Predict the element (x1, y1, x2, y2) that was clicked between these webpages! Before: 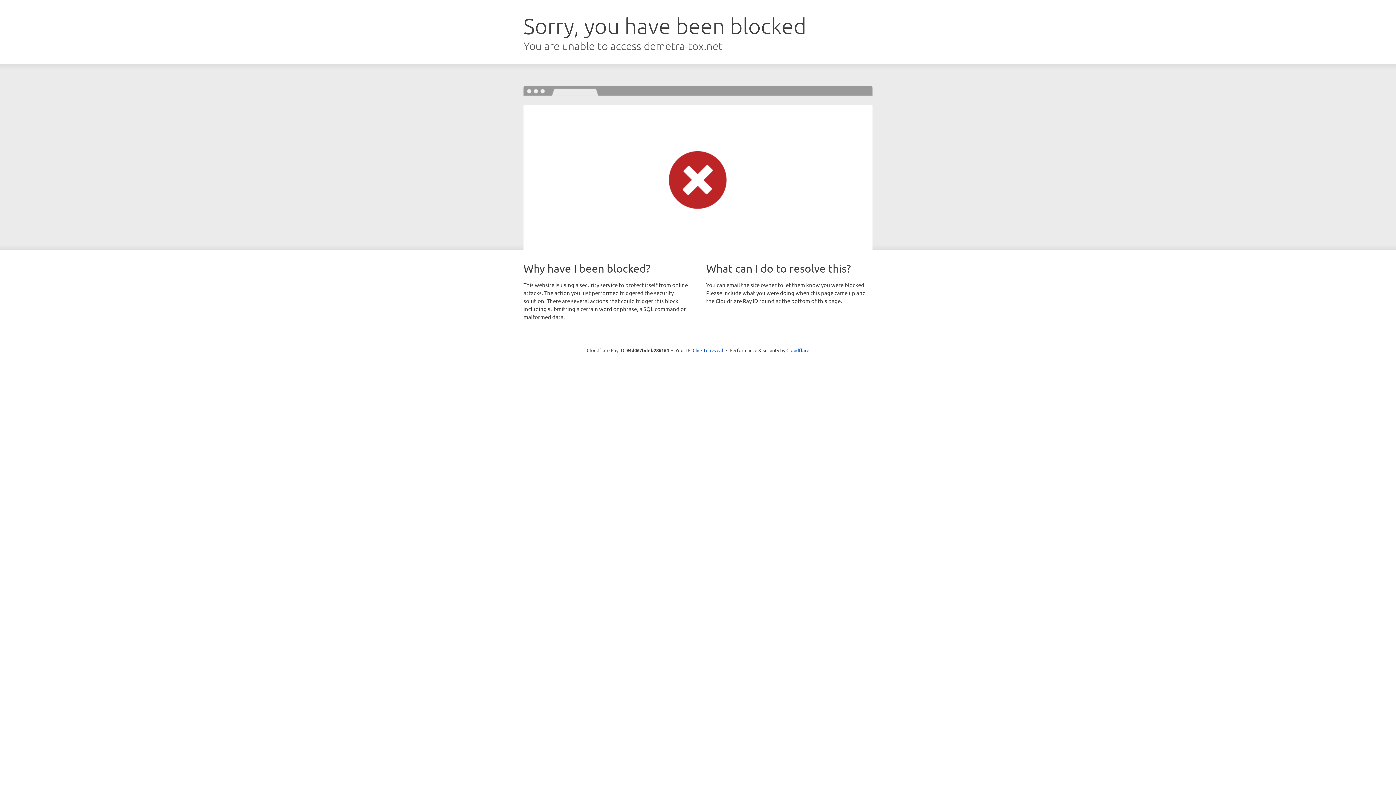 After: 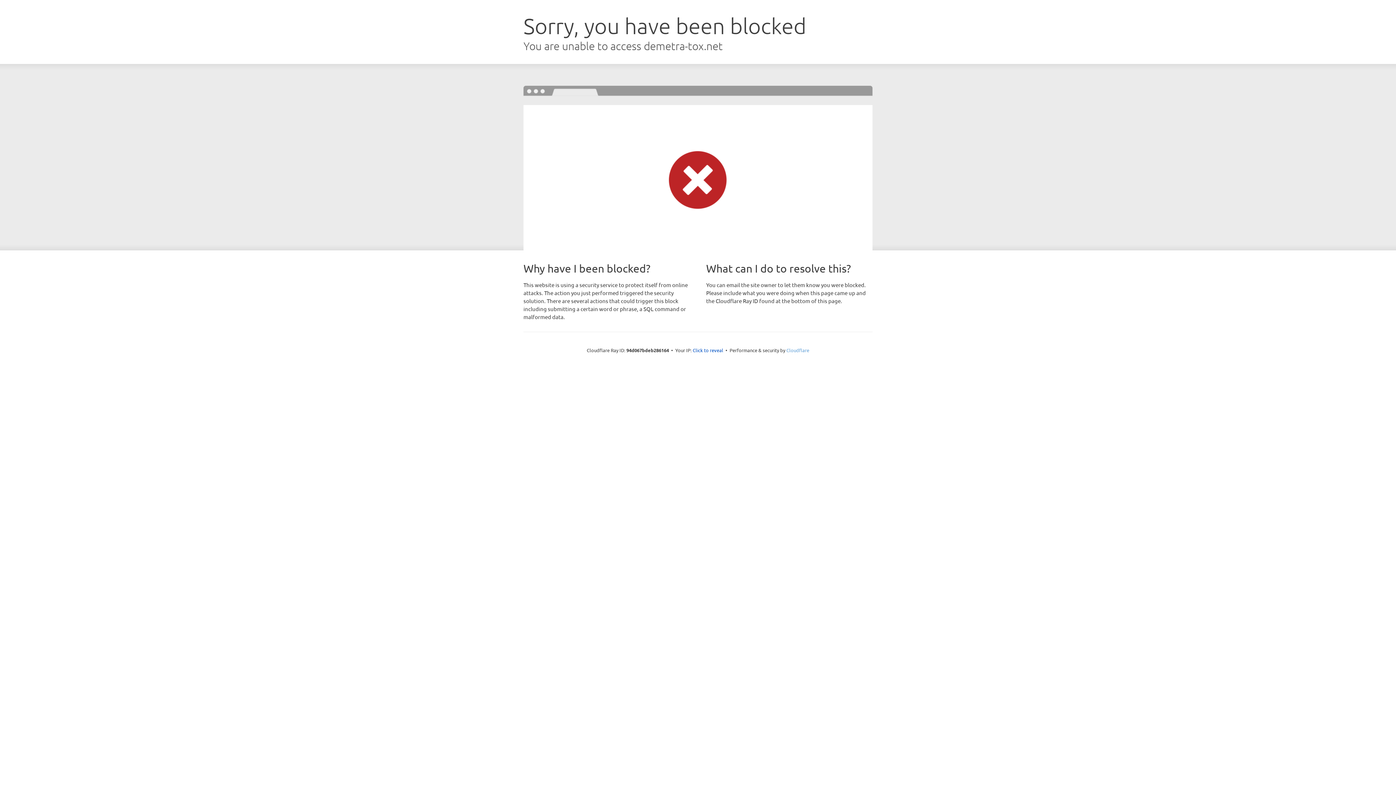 Action: bbox: (786, 347, 809, 353) label: Cloudflare